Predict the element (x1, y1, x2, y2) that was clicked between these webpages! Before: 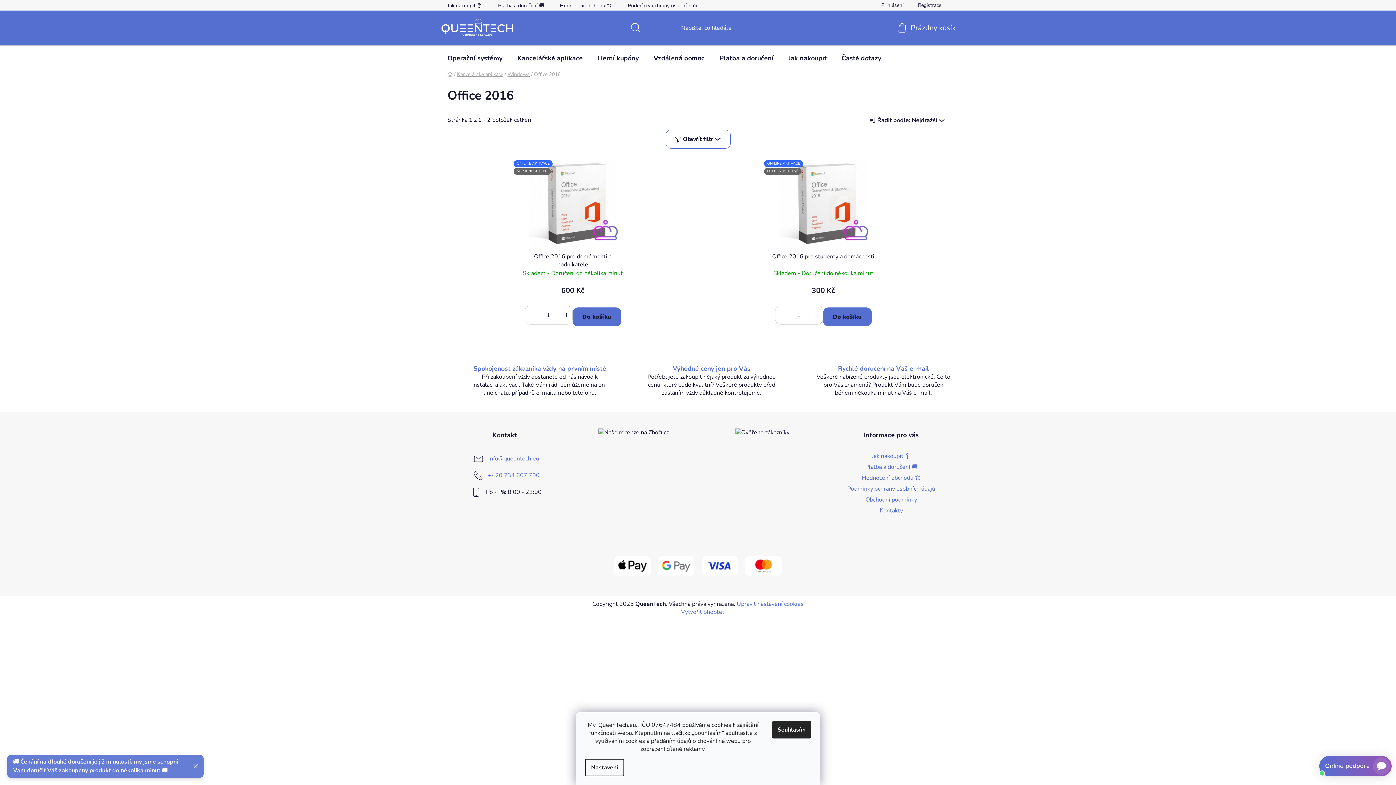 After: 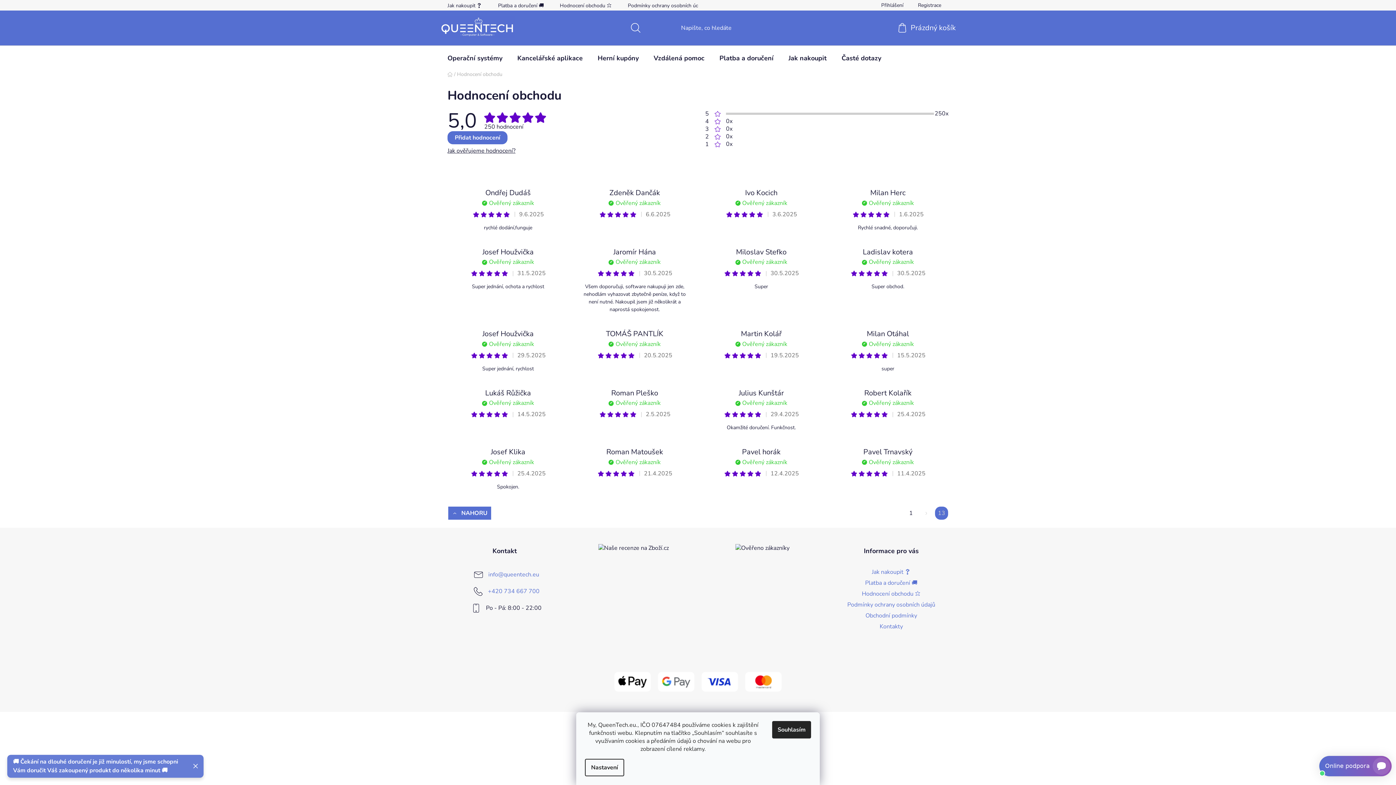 Action: label: Hodnocení obchodu ⭐ bbox: (862, 474, 921, 482)